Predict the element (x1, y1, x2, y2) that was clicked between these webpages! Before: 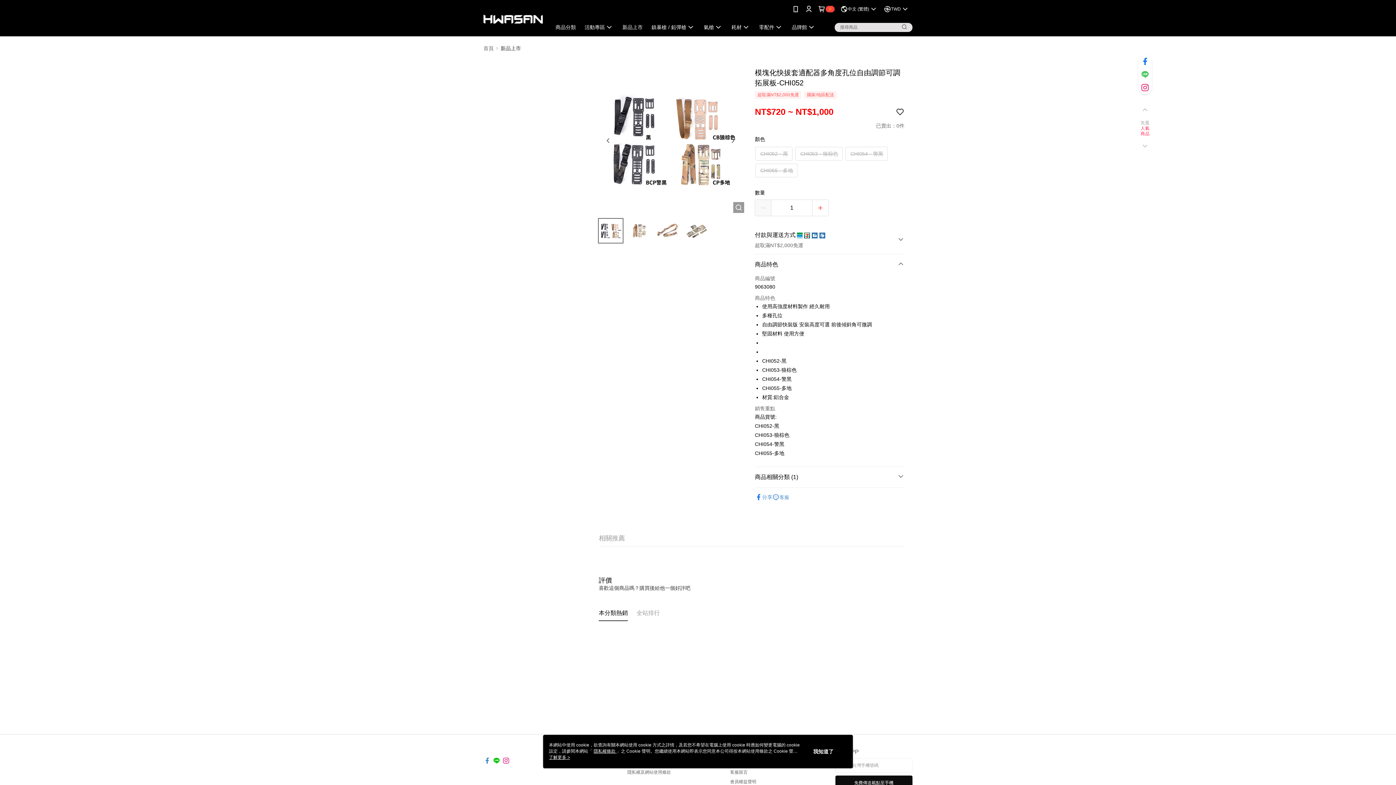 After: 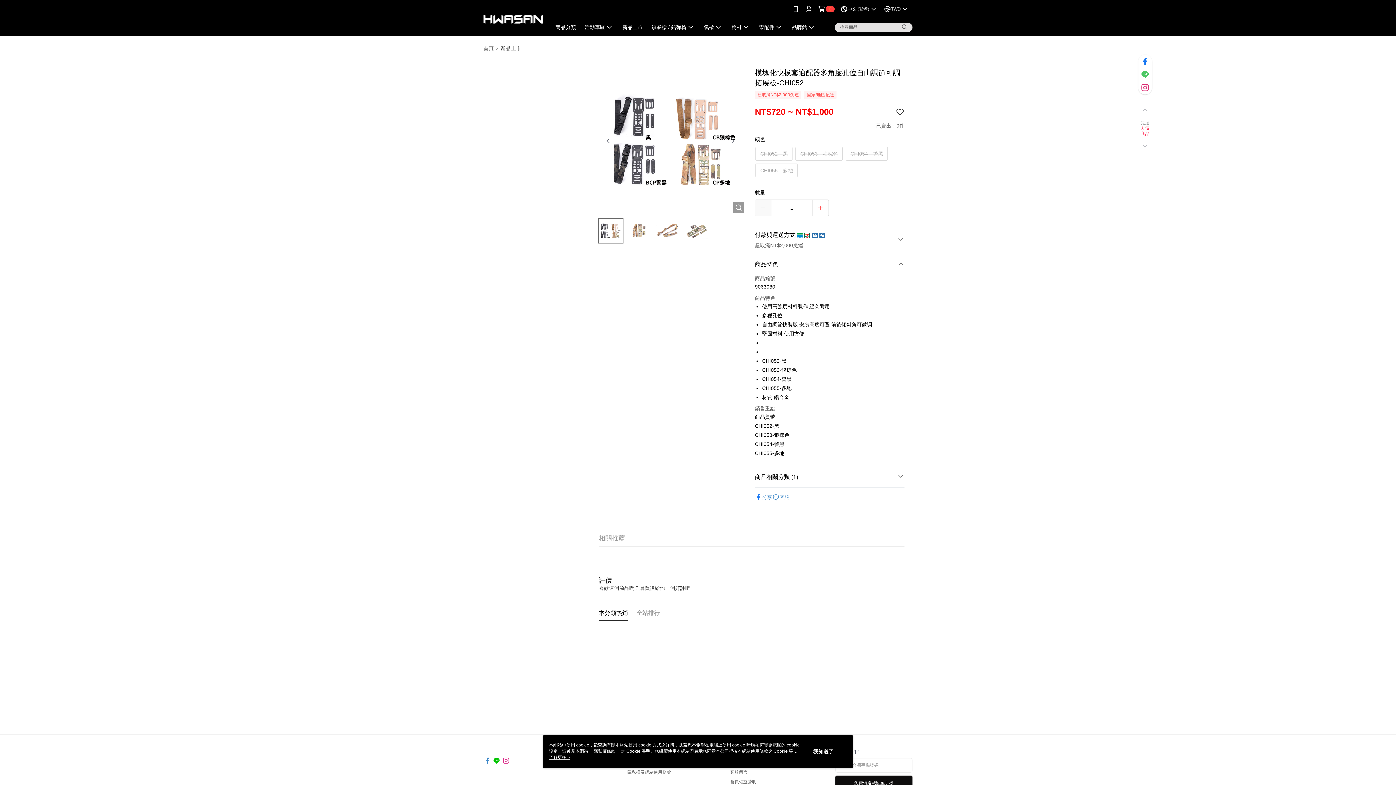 Action: bbox: (601, 130, 614, 148)